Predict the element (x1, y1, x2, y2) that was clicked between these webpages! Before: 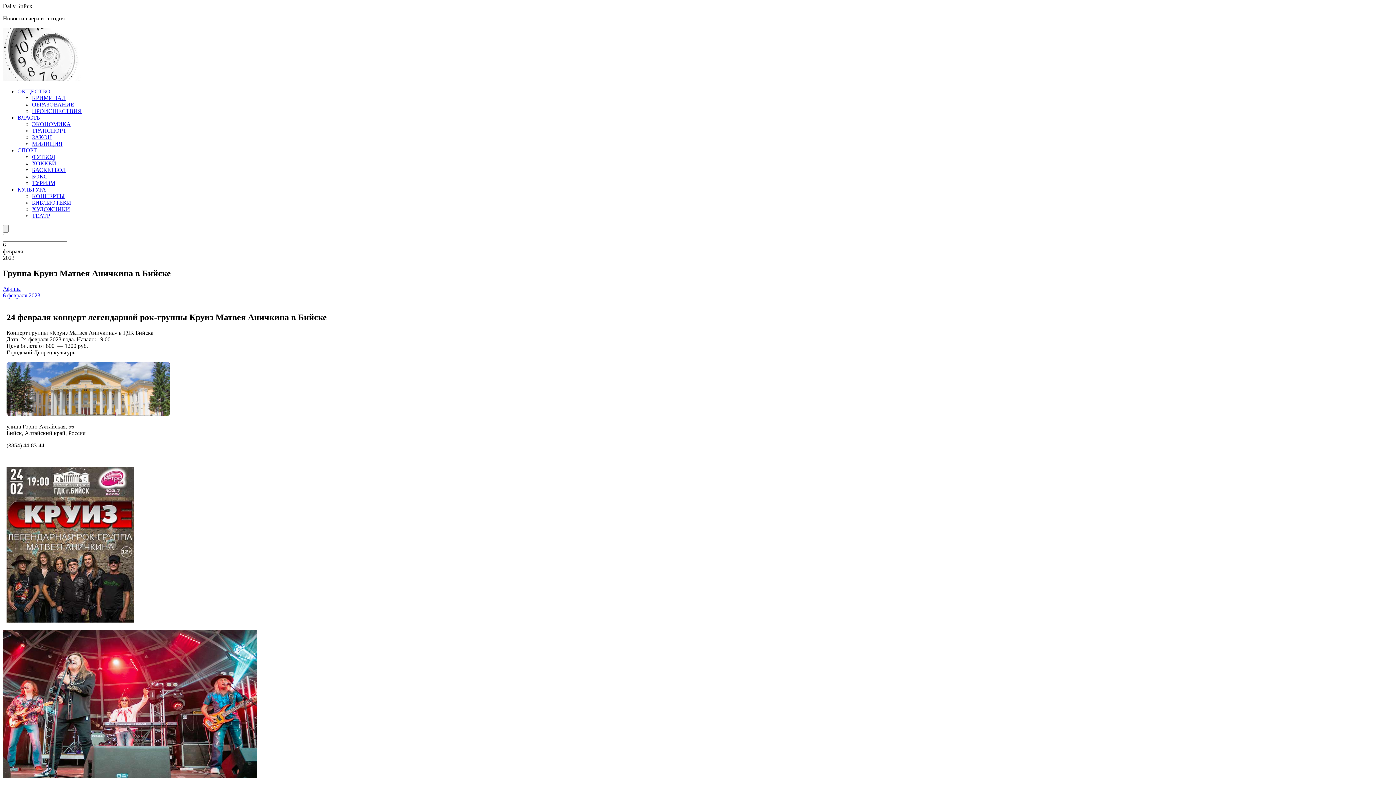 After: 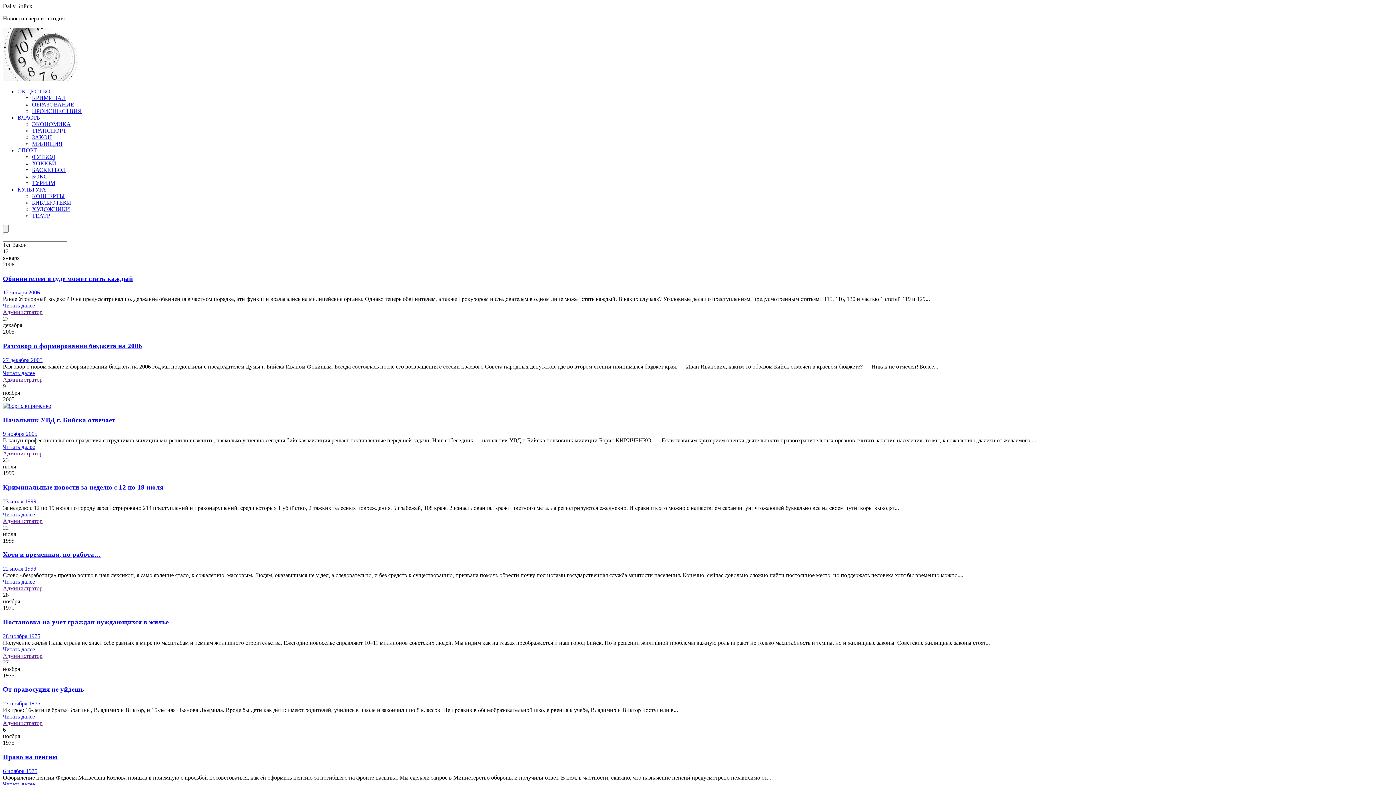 Action: bbox: (32, 134, 52, 140) label: ЗАКОН